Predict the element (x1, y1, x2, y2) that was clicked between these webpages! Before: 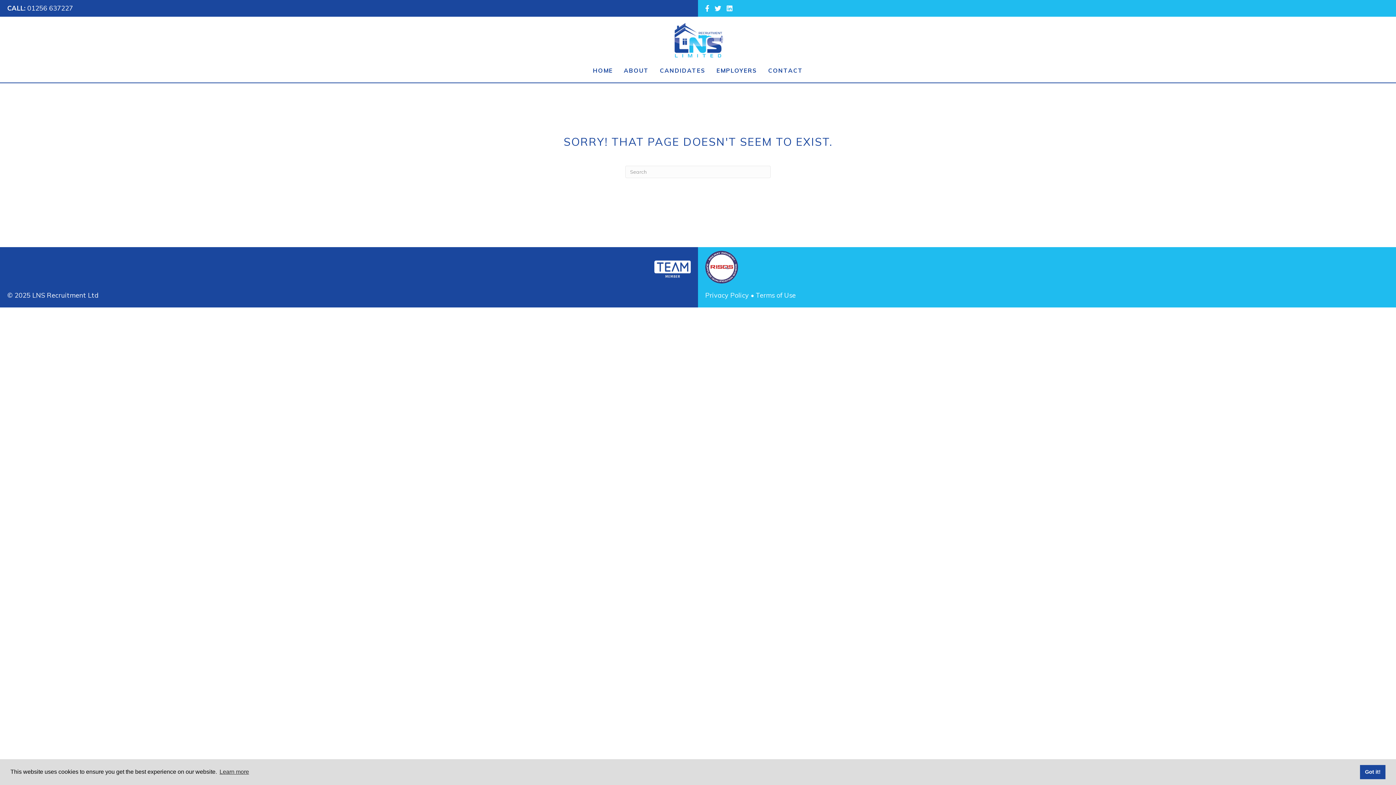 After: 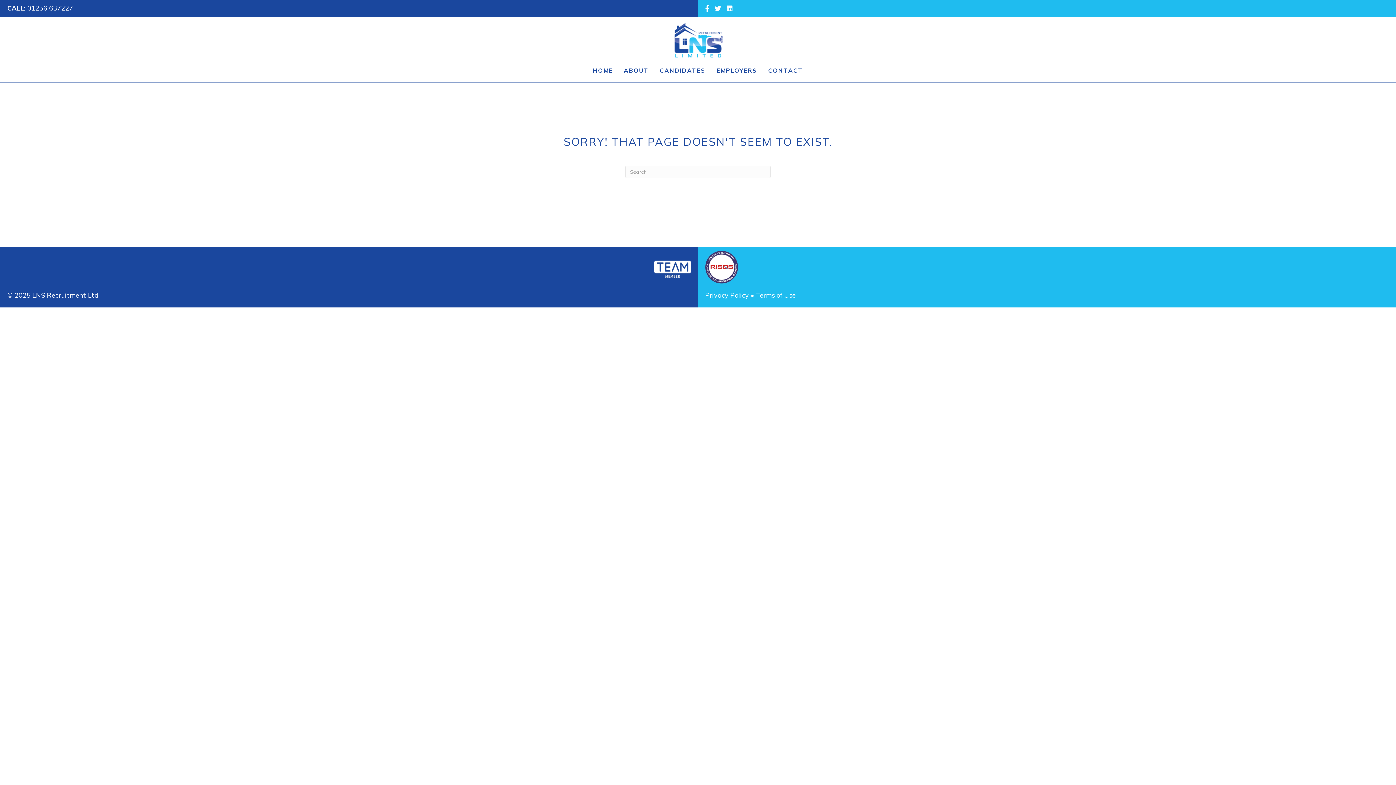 Action: label: dismiss cookie message bbox: (1360, 765, 1385, 779)